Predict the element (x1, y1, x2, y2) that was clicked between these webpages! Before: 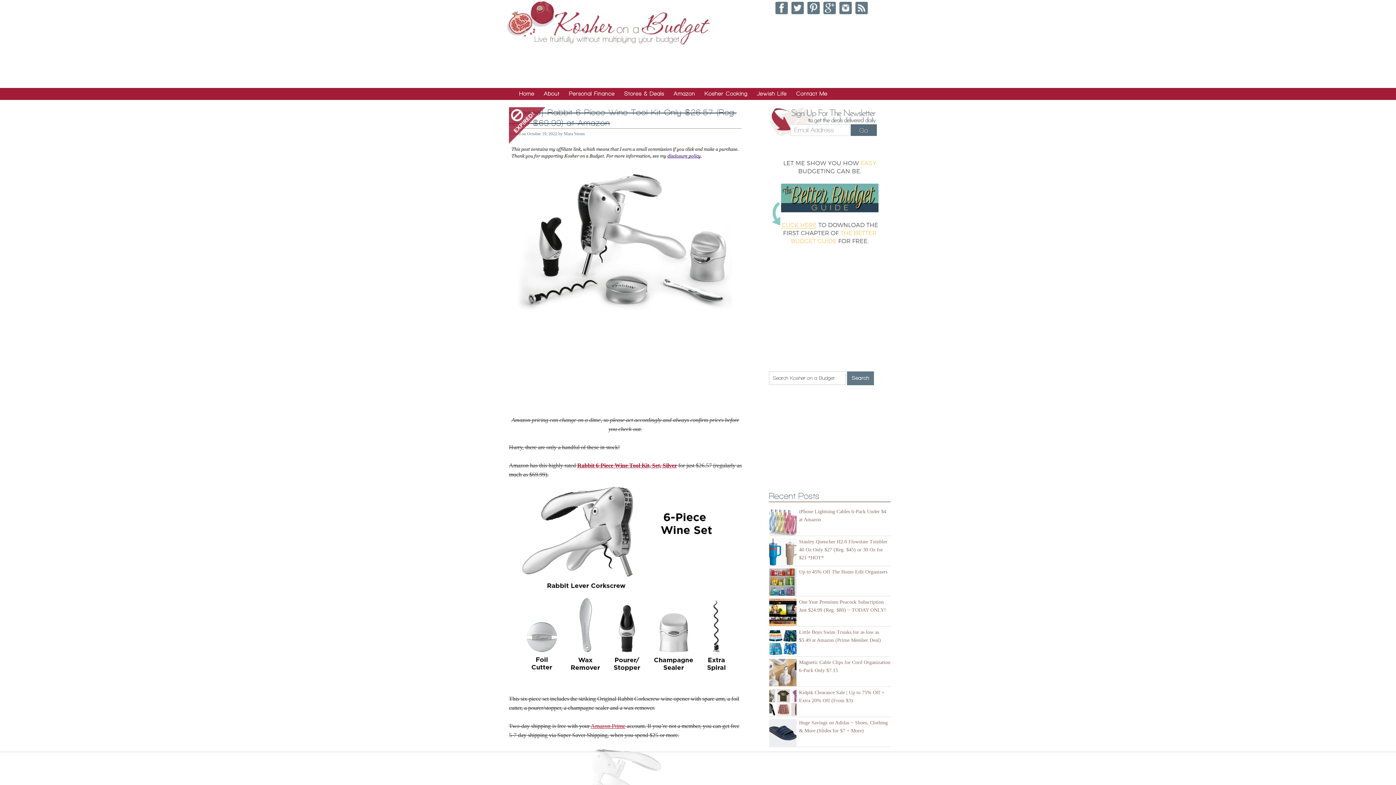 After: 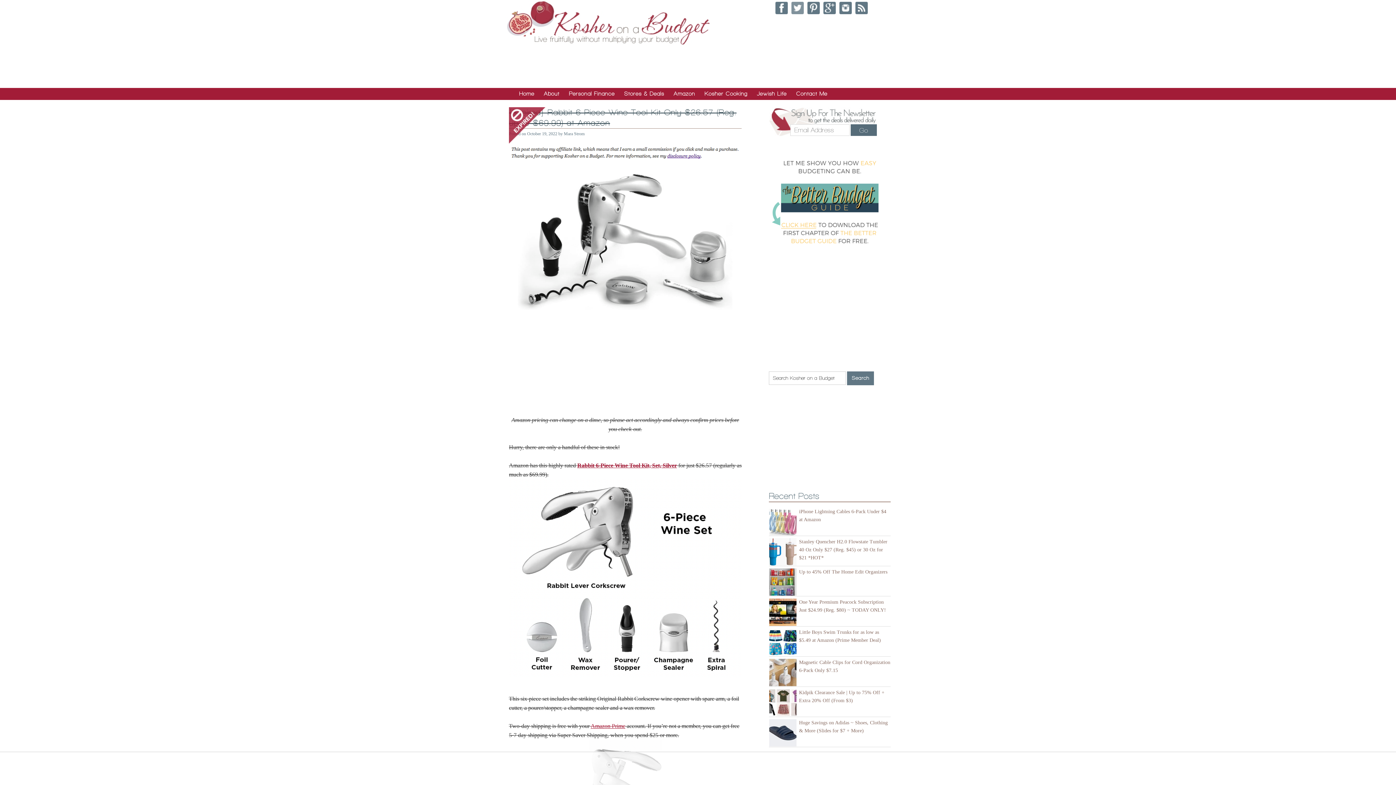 Action: bbox: (791, 9, 803, 15)